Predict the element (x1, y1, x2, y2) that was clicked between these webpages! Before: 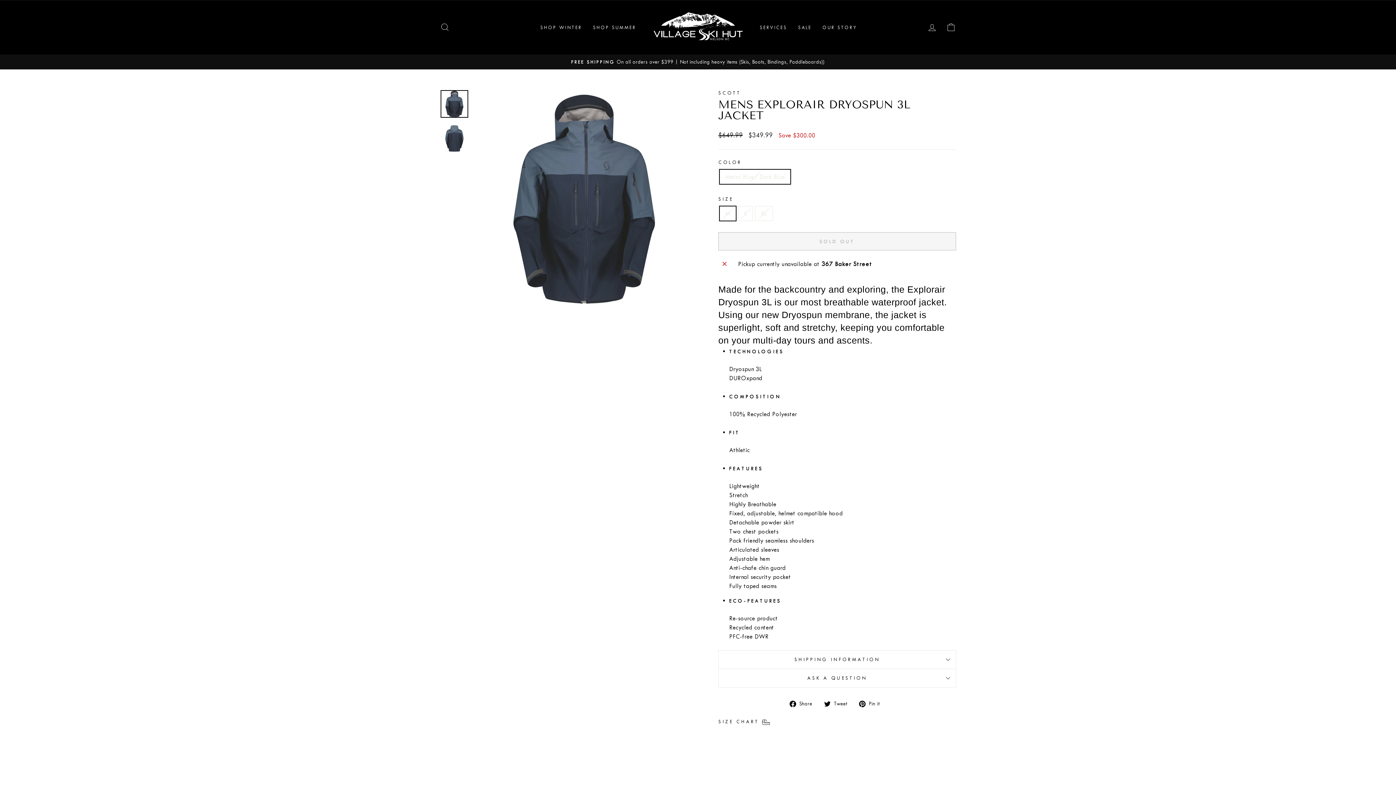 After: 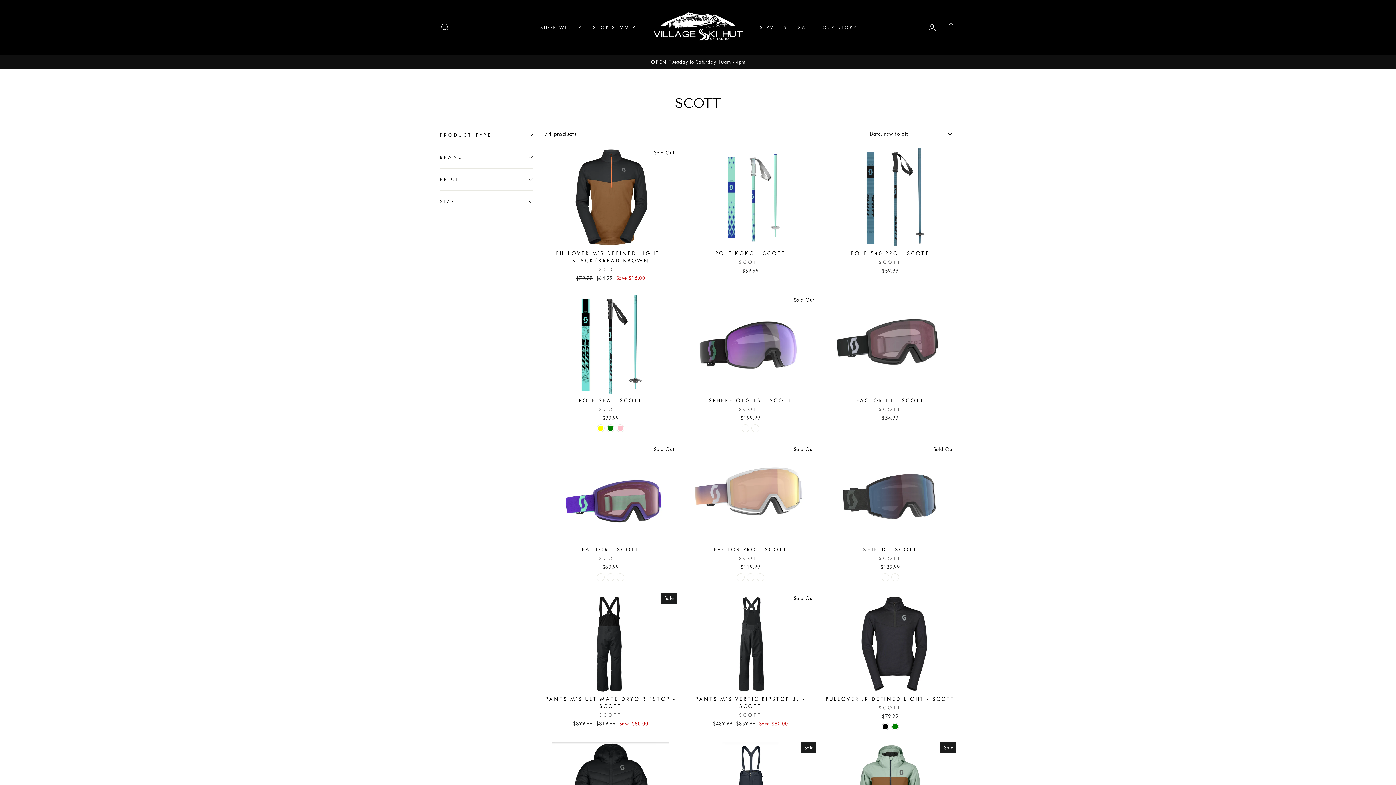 Action: label: SCOTT bbox: (718, 90, 741, 95)